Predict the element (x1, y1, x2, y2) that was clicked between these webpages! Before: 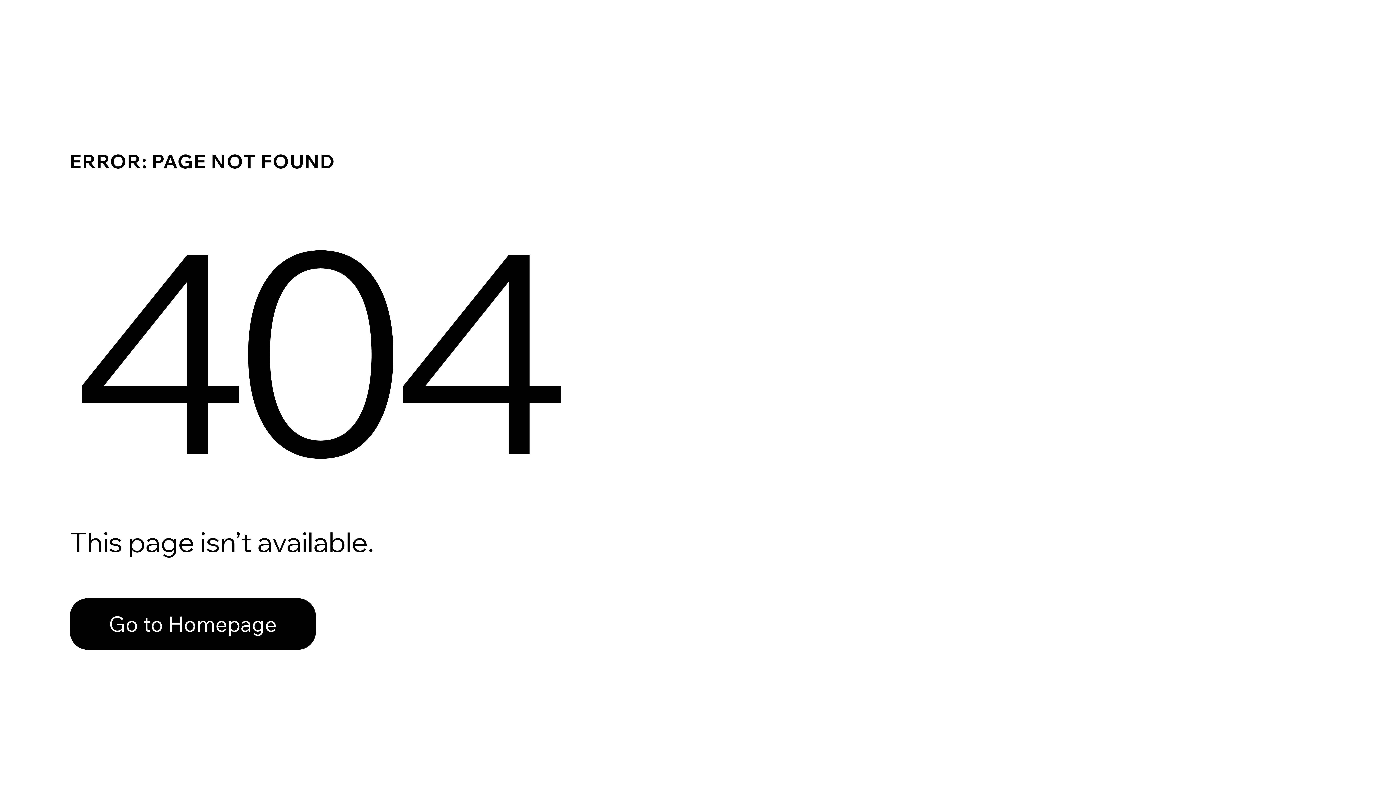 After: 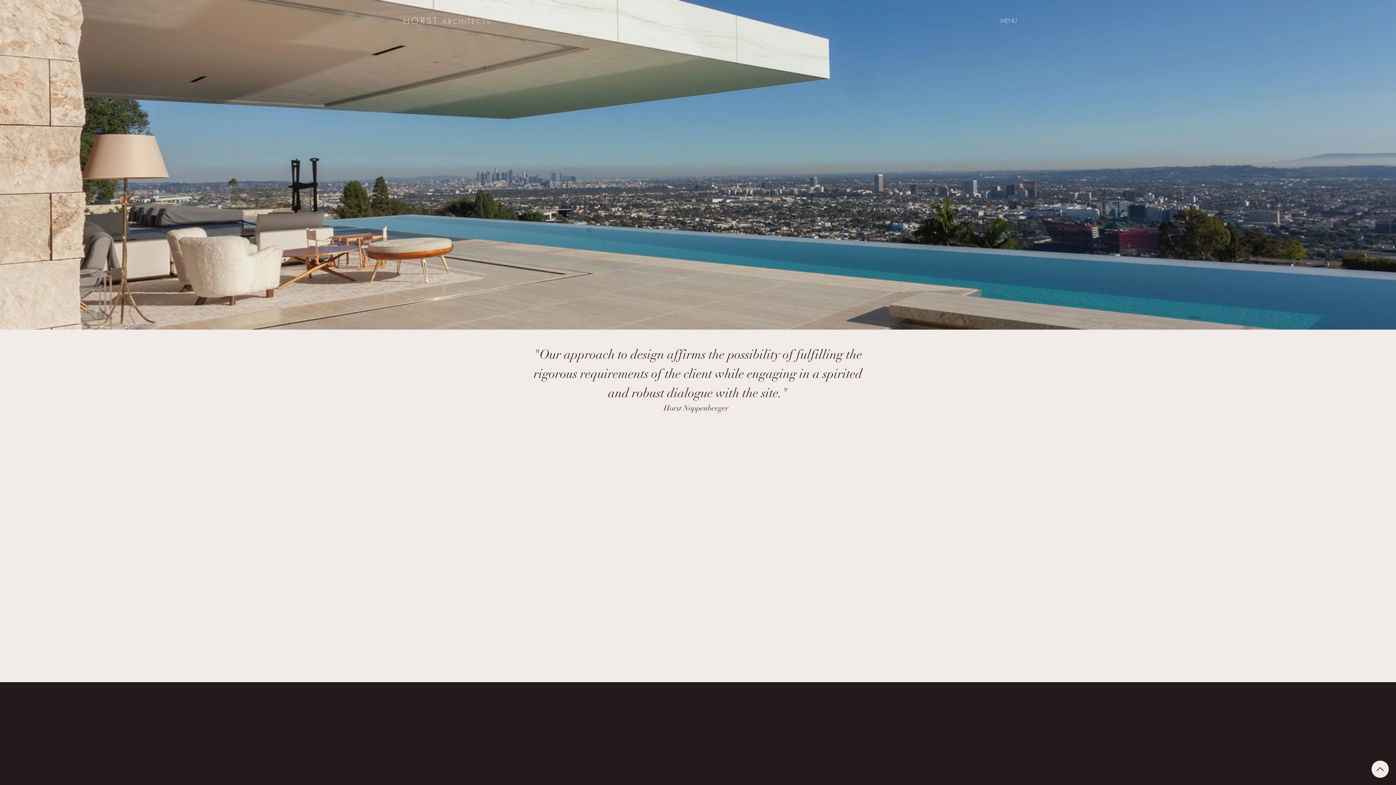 Action: label: Go to Homepage bbox: (69, 582, 768, 659)